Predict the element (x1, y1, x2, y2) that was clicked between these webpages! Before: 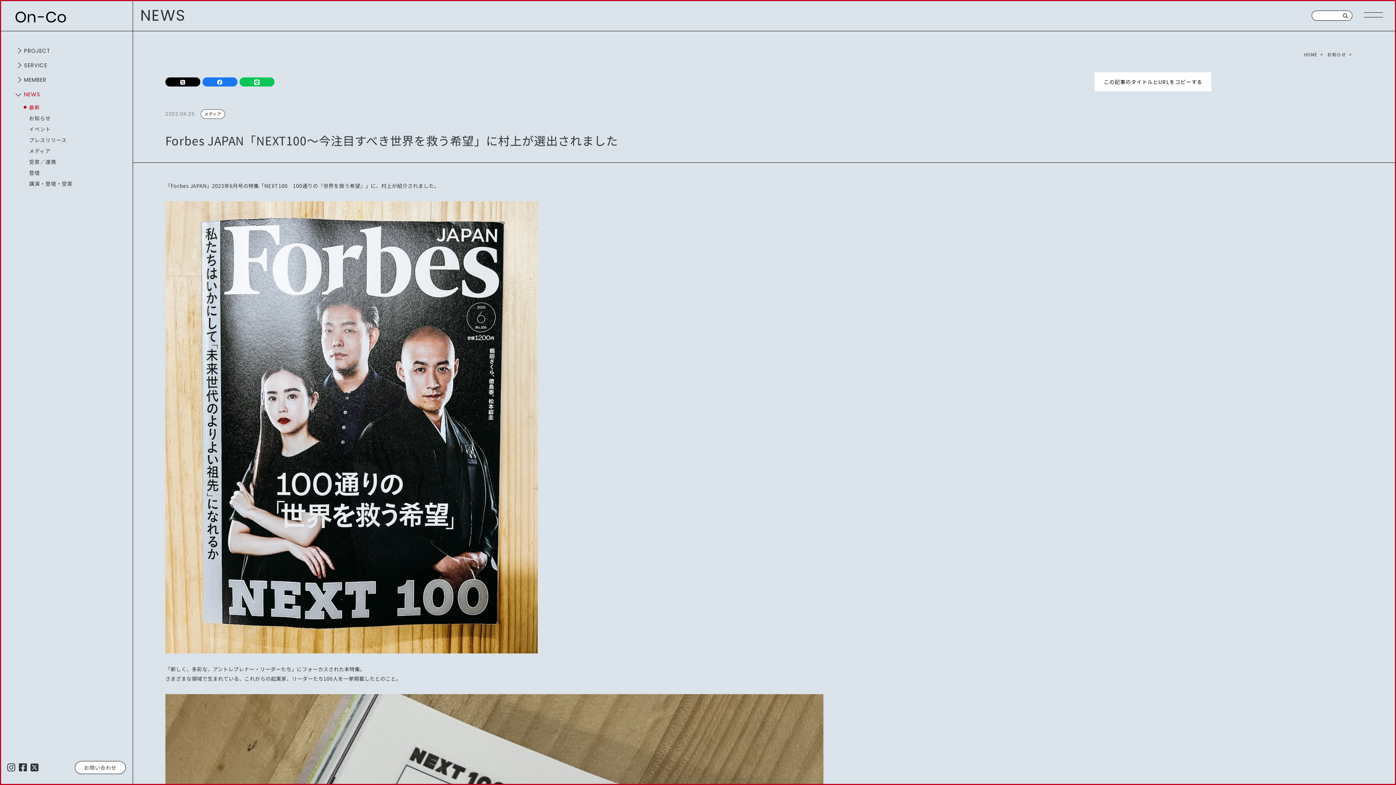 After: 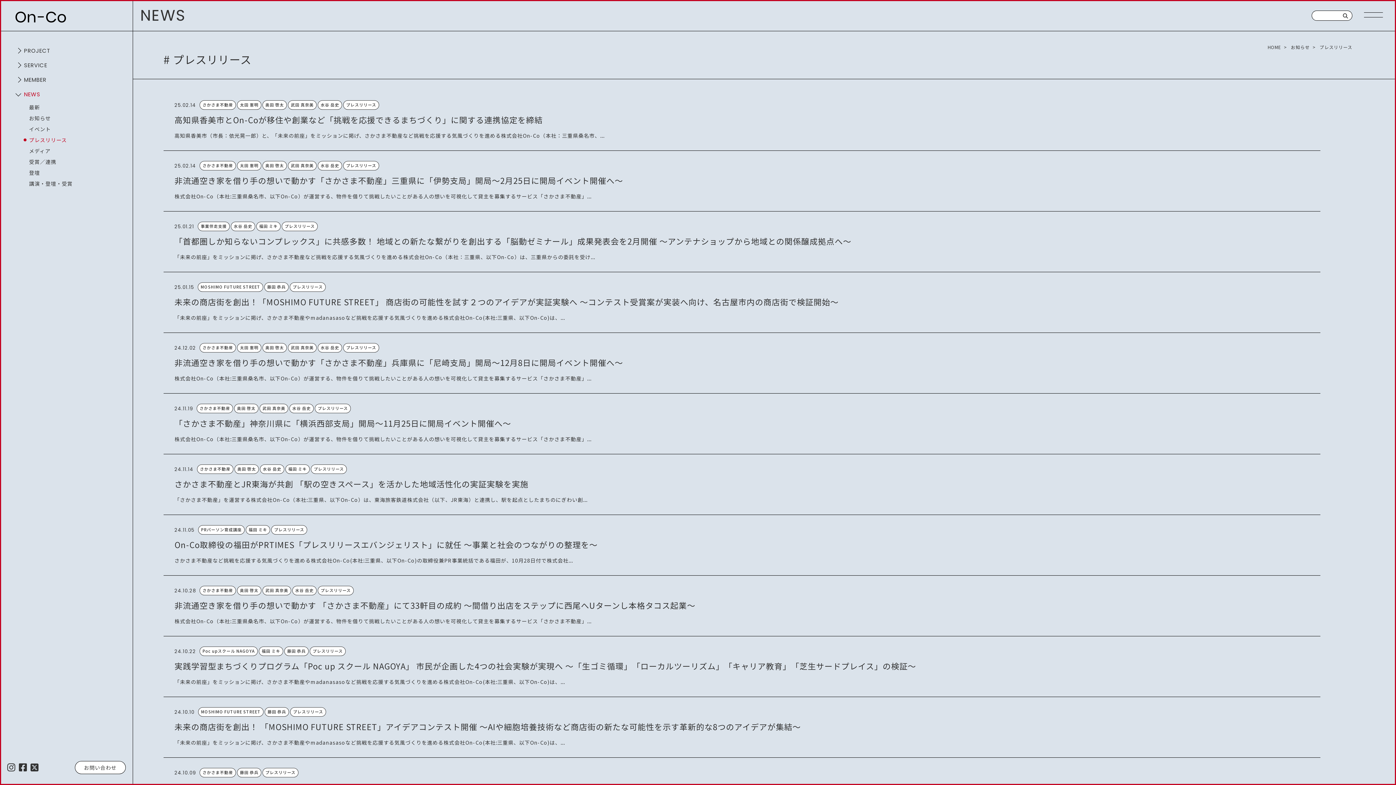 Action: bbox: (25, 134, 66, 145) label: プレスリリース